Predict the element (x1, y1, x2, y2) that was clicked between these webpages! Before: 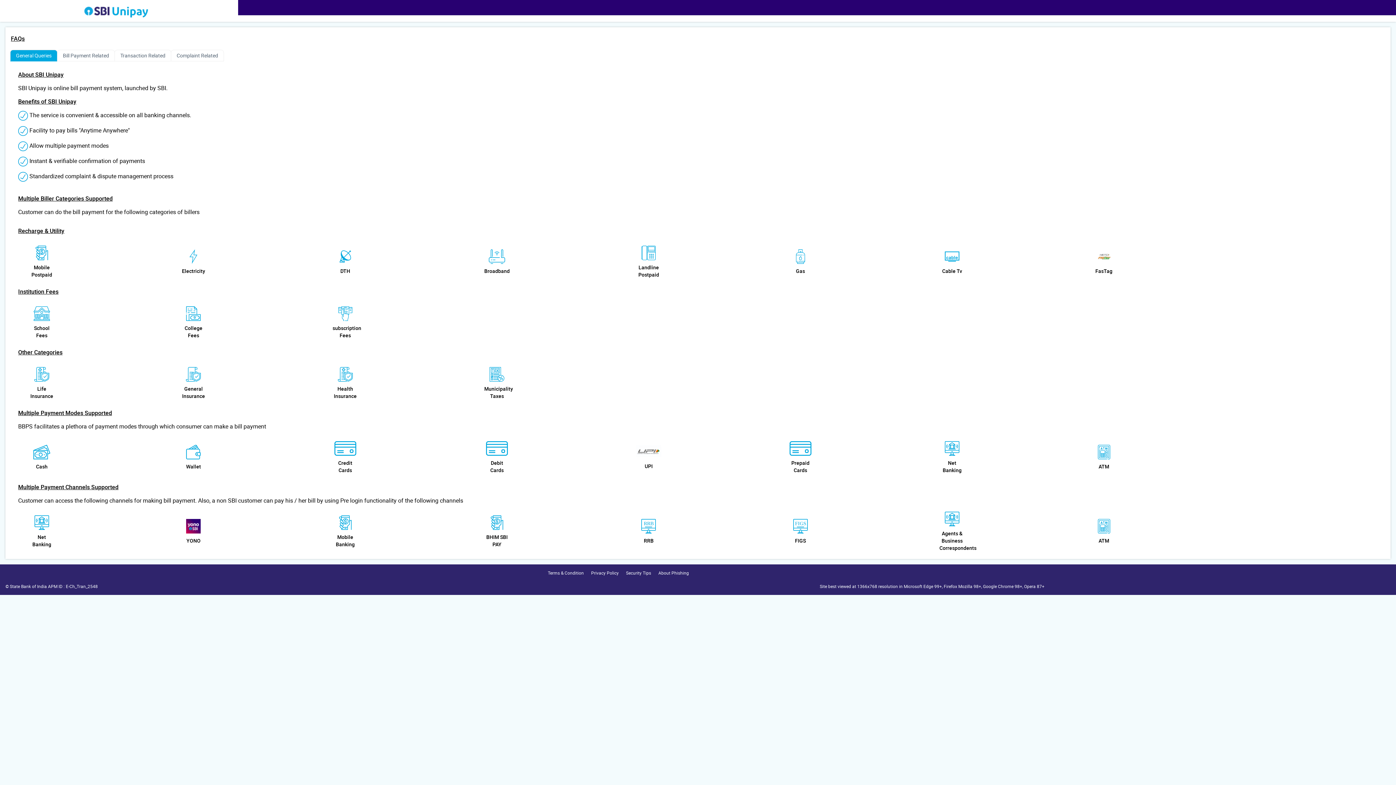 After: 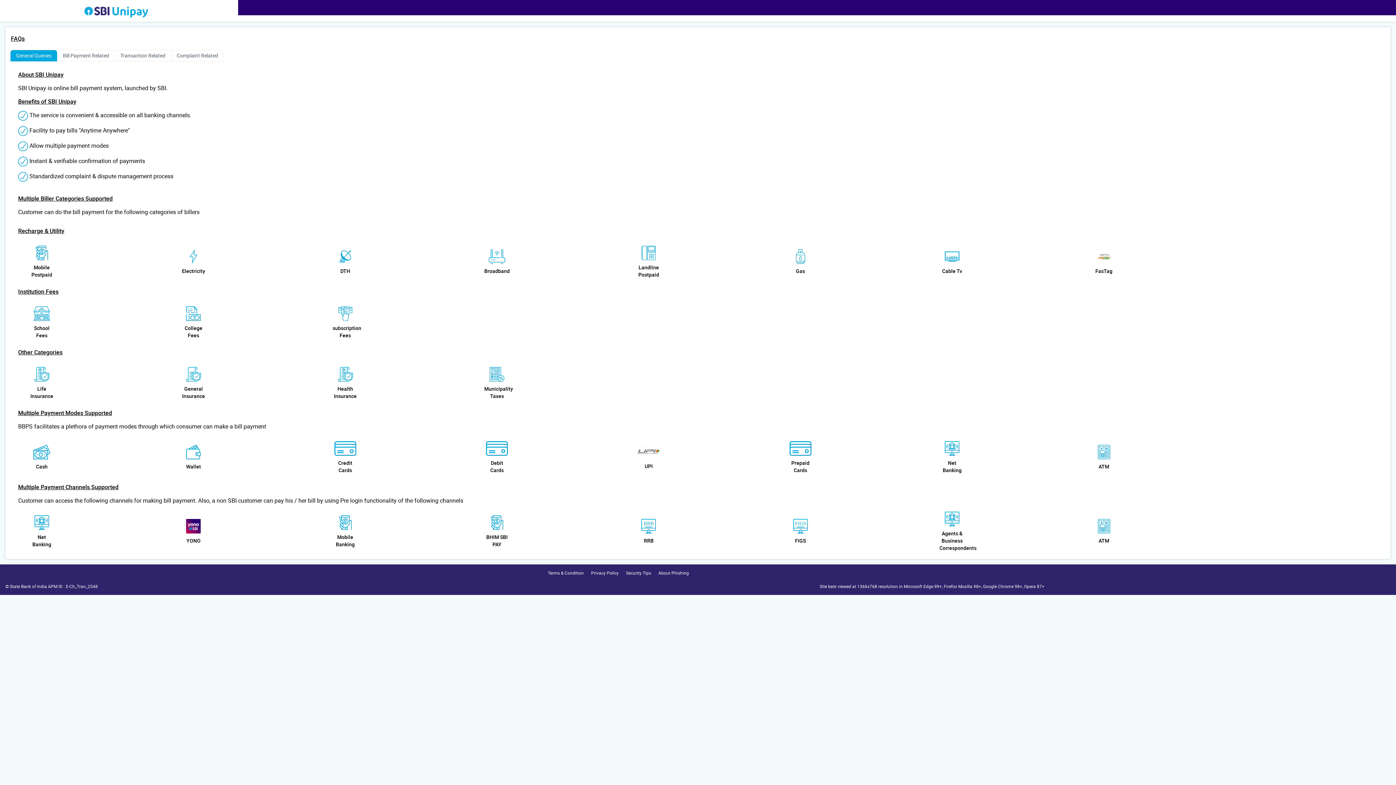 Action: label: General Queries bbox: (10, 49, 57, 61)